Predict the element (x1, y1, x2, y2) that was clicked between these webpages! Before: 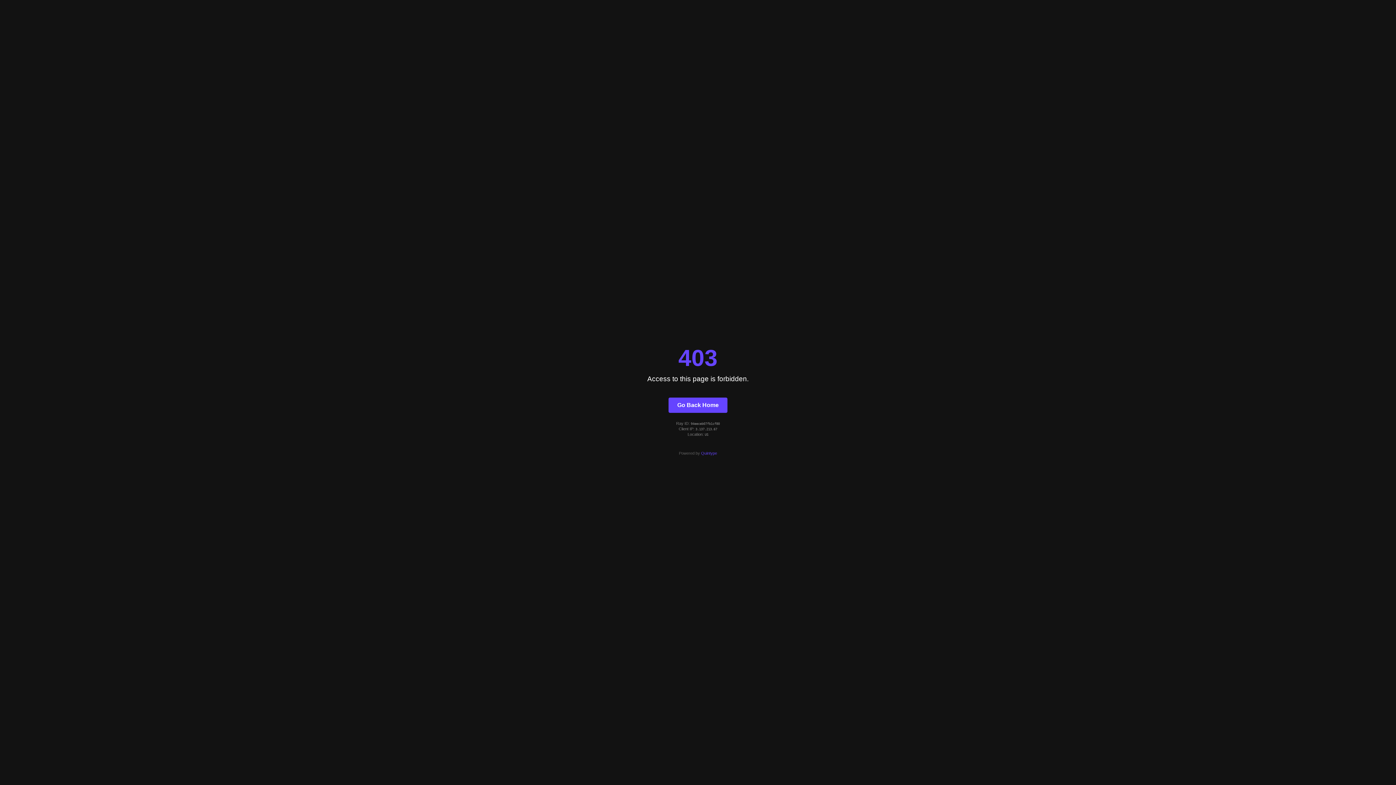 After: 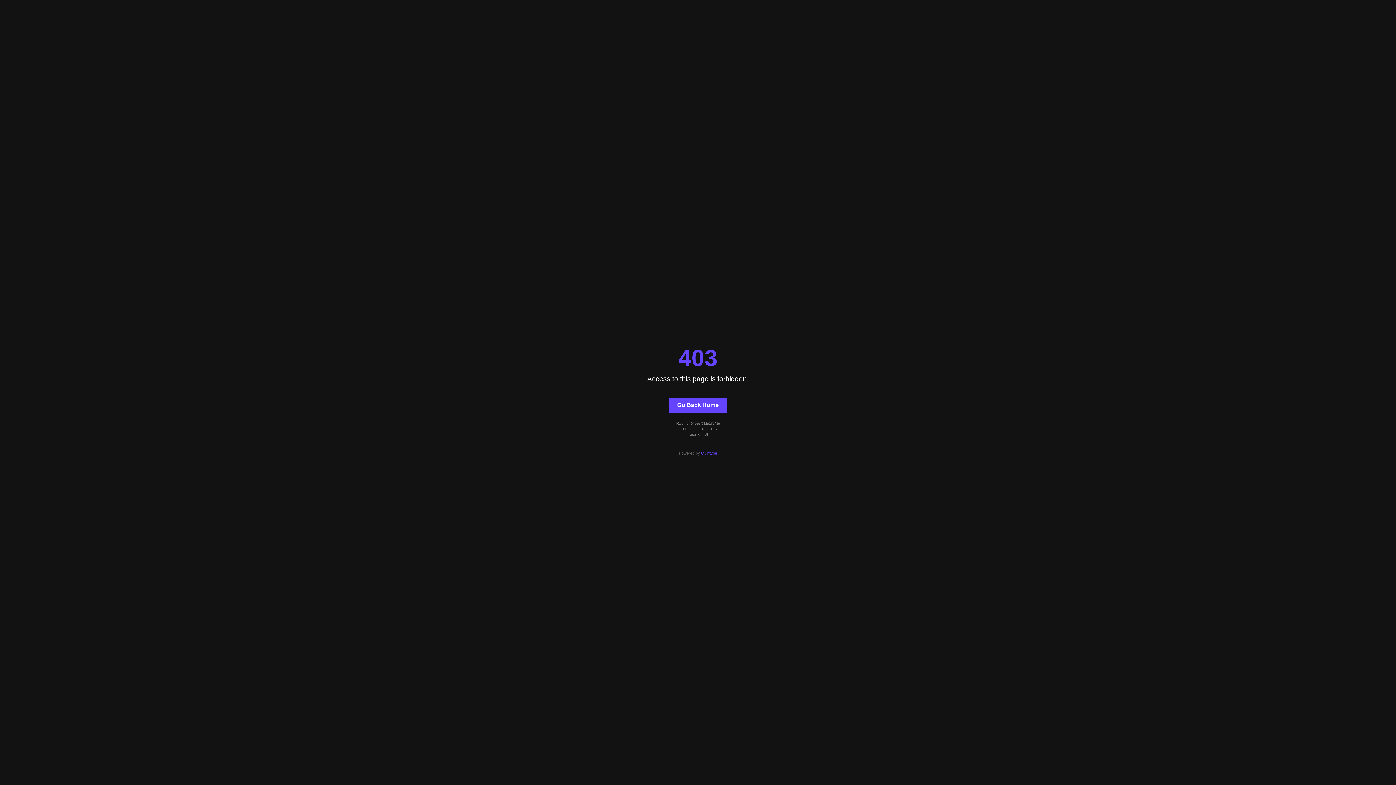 Action: bbox: (668, 397, 727, 412) label: Go Back Home